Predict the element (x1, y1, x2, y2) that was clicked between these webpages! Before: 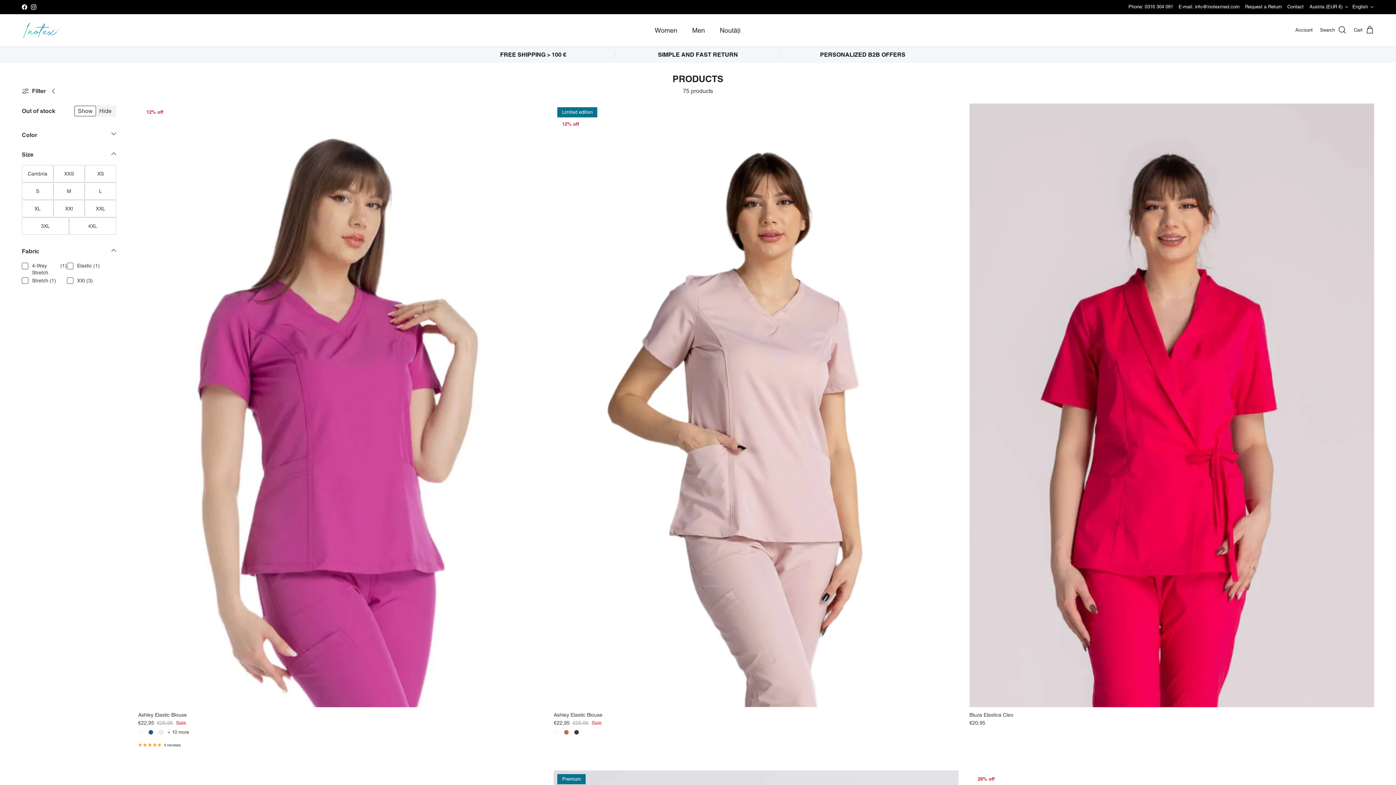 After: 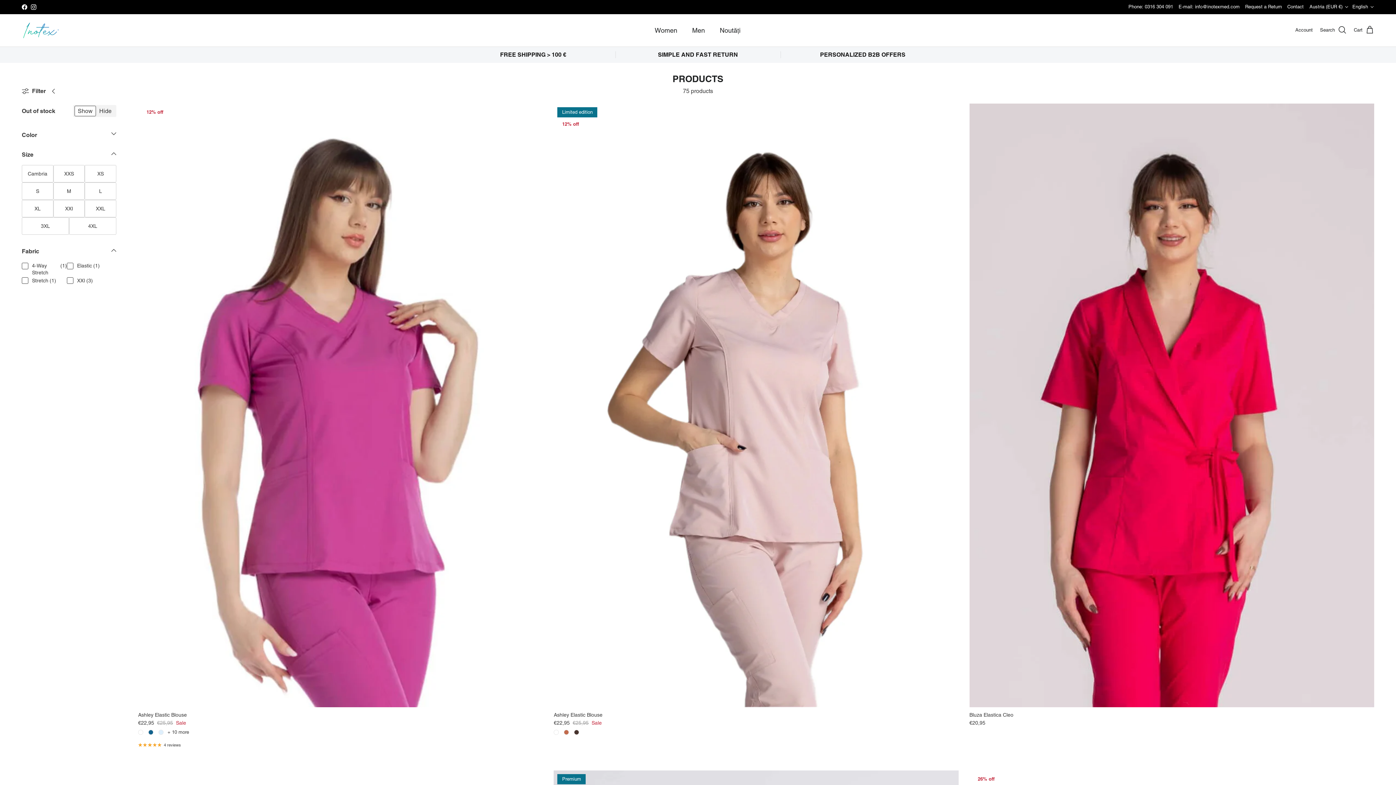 Action: label: Phone: 0316 304 091 bbox: (1128, 0, 1173, 14)